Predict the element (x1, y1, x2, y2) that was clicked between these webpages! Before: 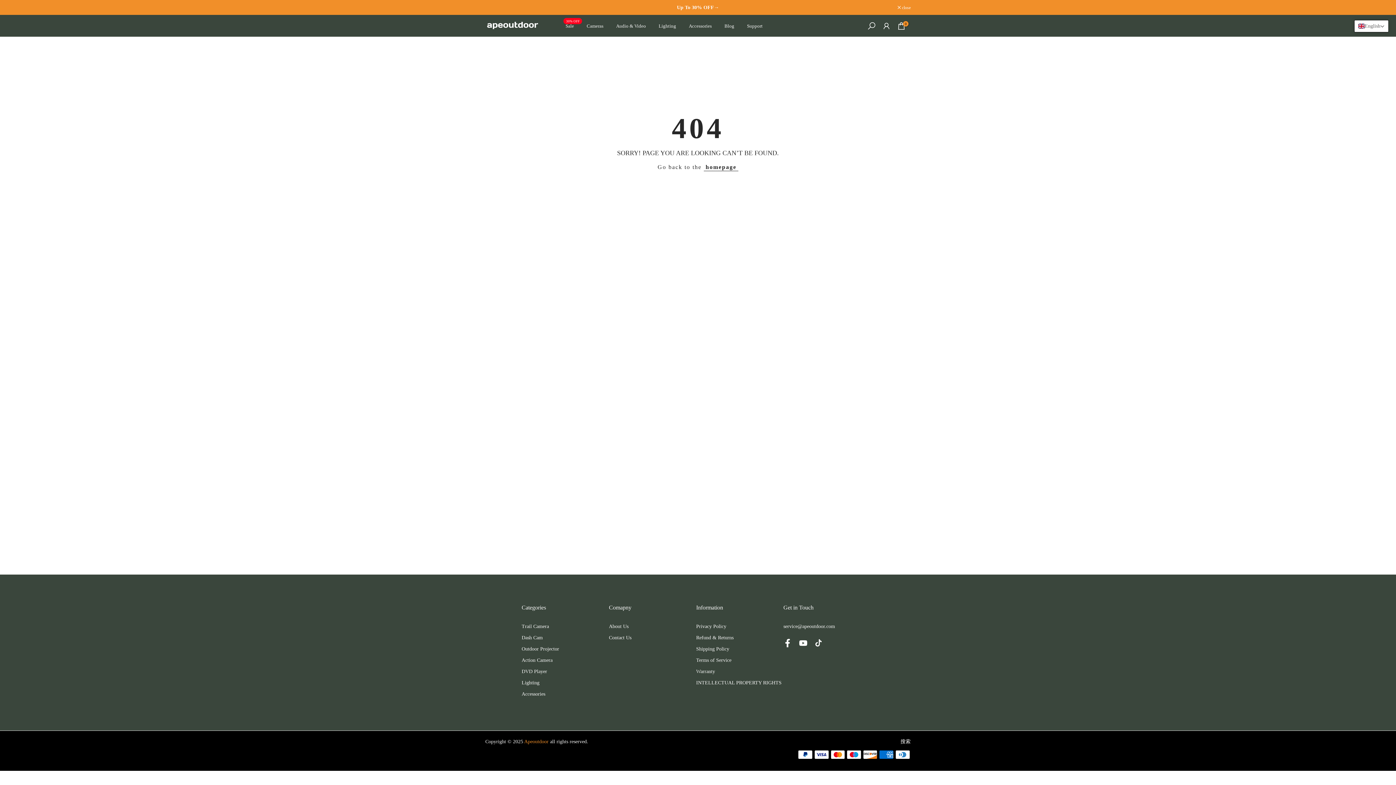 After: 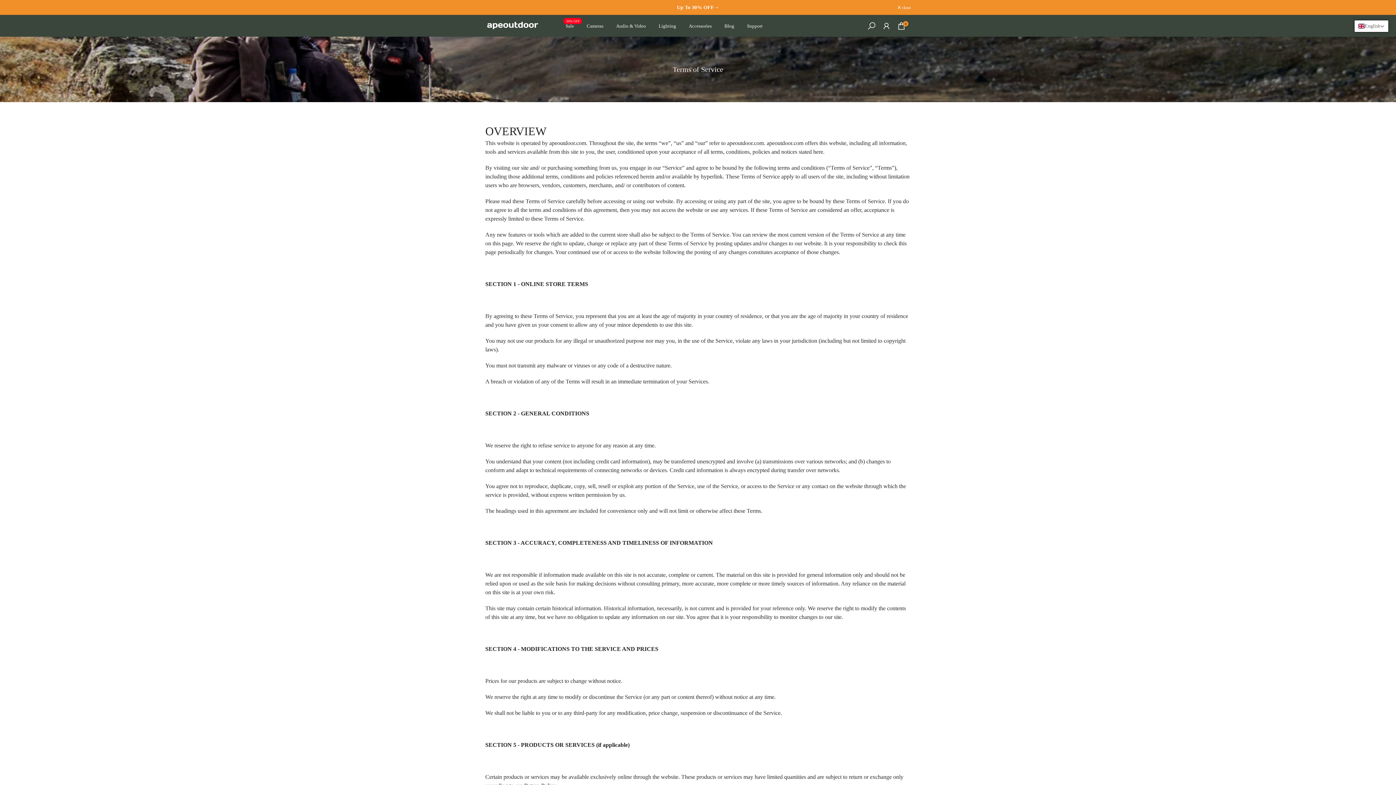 Action: bbox: (696, 657, 731, 663) label: Terms of Service